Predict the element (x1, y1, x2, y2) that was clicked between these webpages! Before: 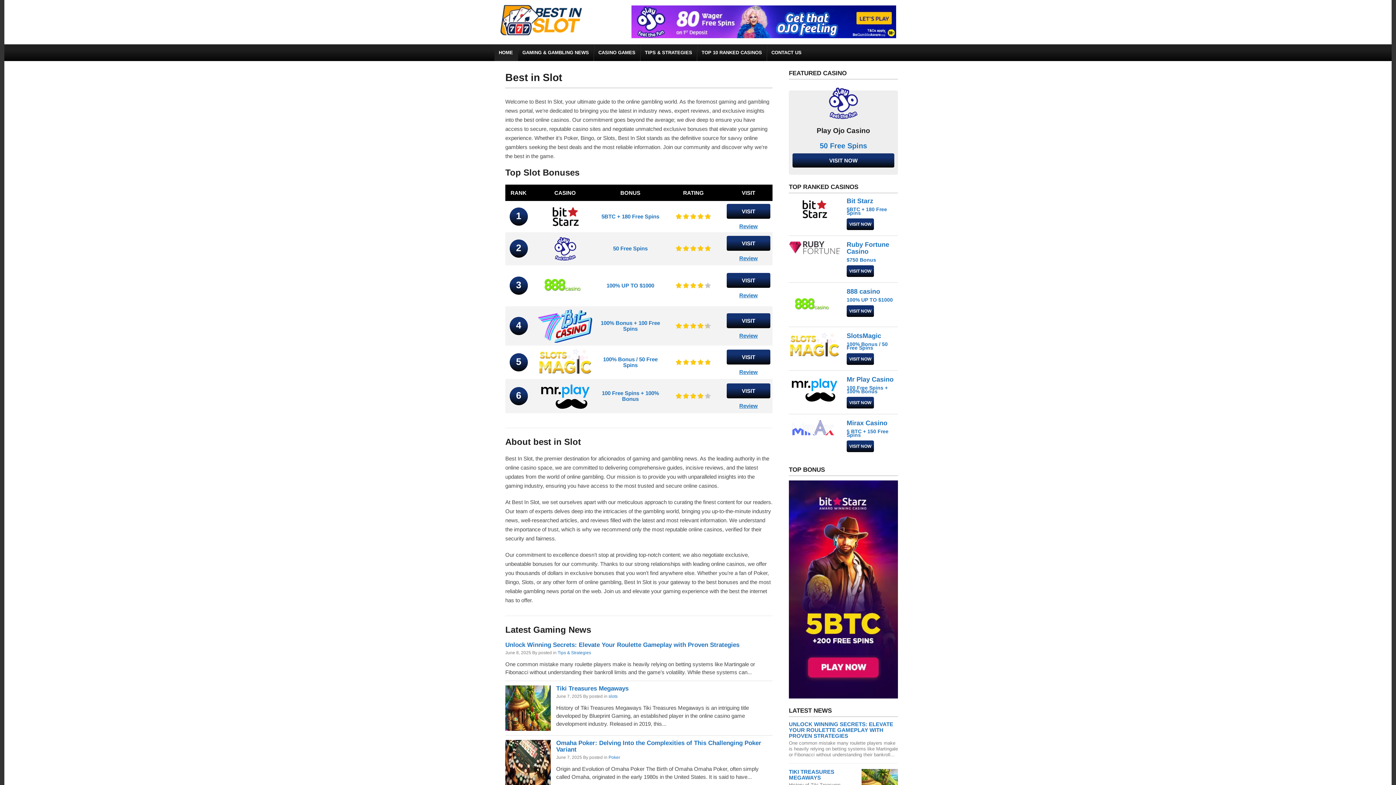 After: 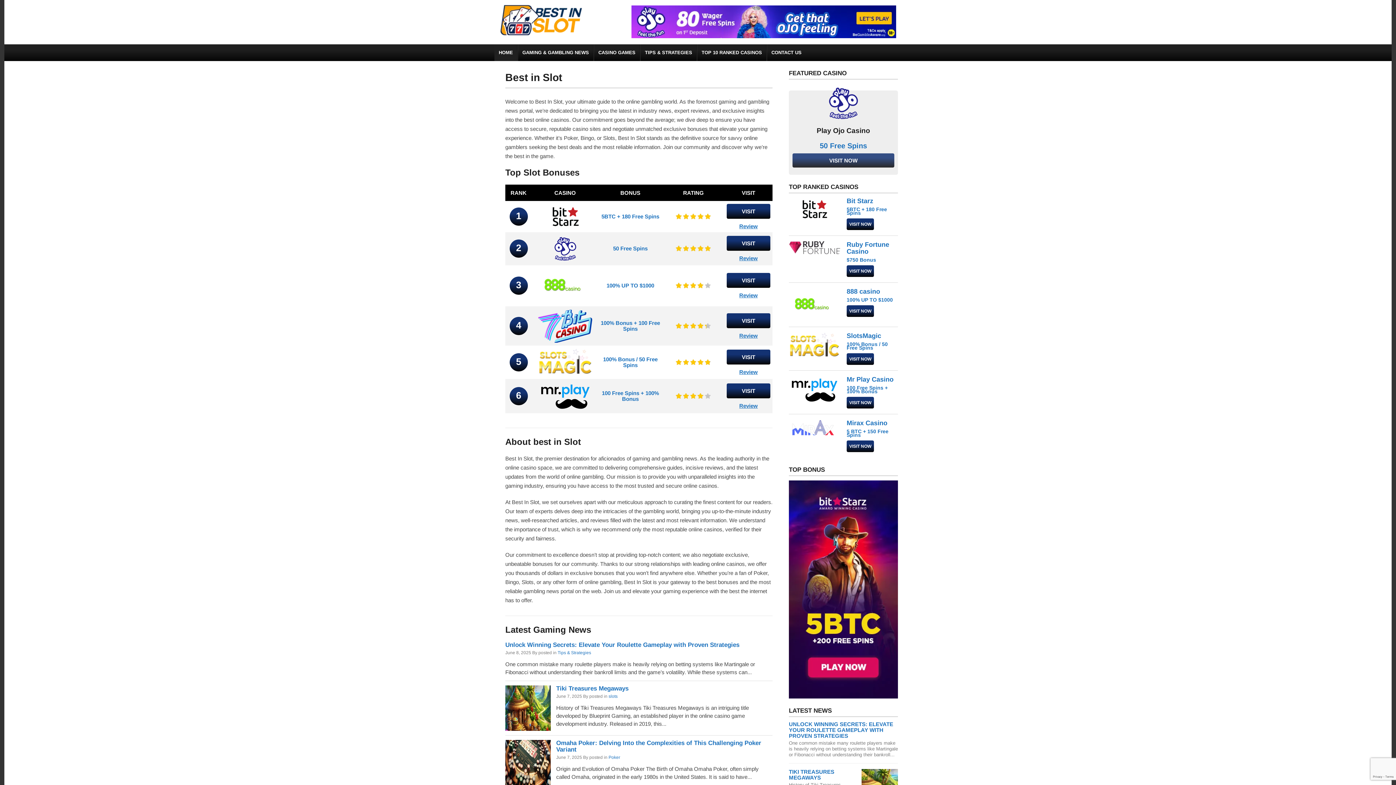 Action: bbox: (792, 153, 894, 167) label: VISIT NOW